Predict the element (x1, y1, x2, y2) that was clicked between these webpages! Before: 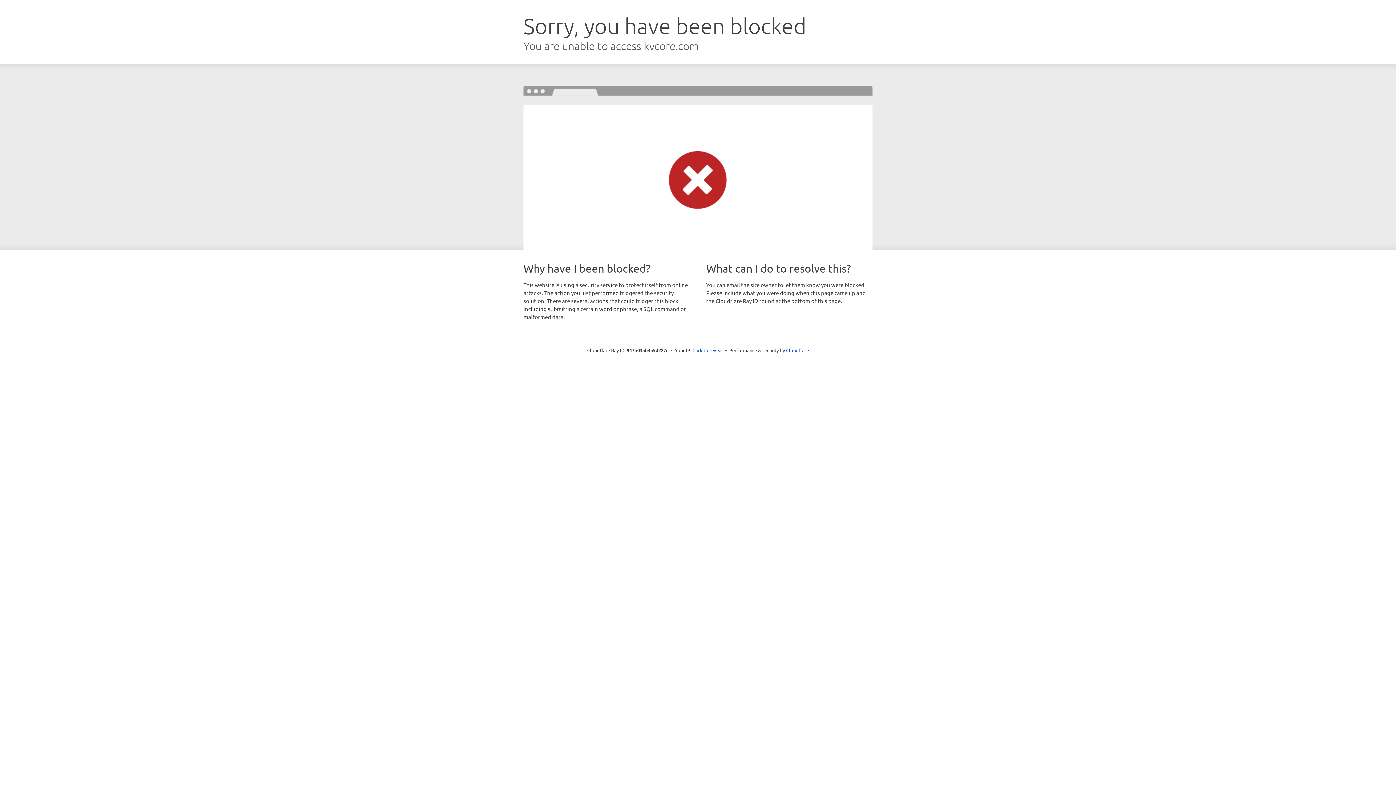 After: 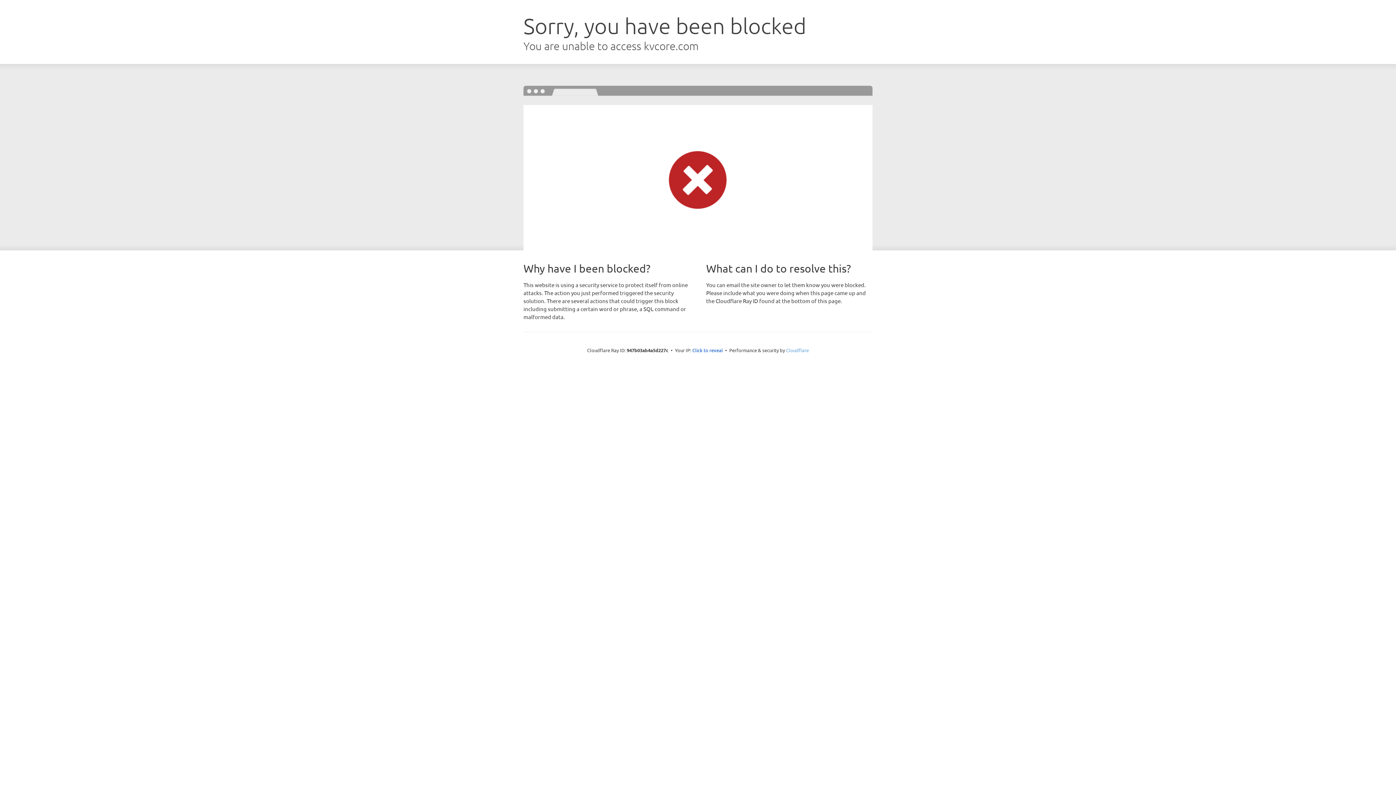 Action: label: Cloudflare bbox: (786, 347, 809, 353)